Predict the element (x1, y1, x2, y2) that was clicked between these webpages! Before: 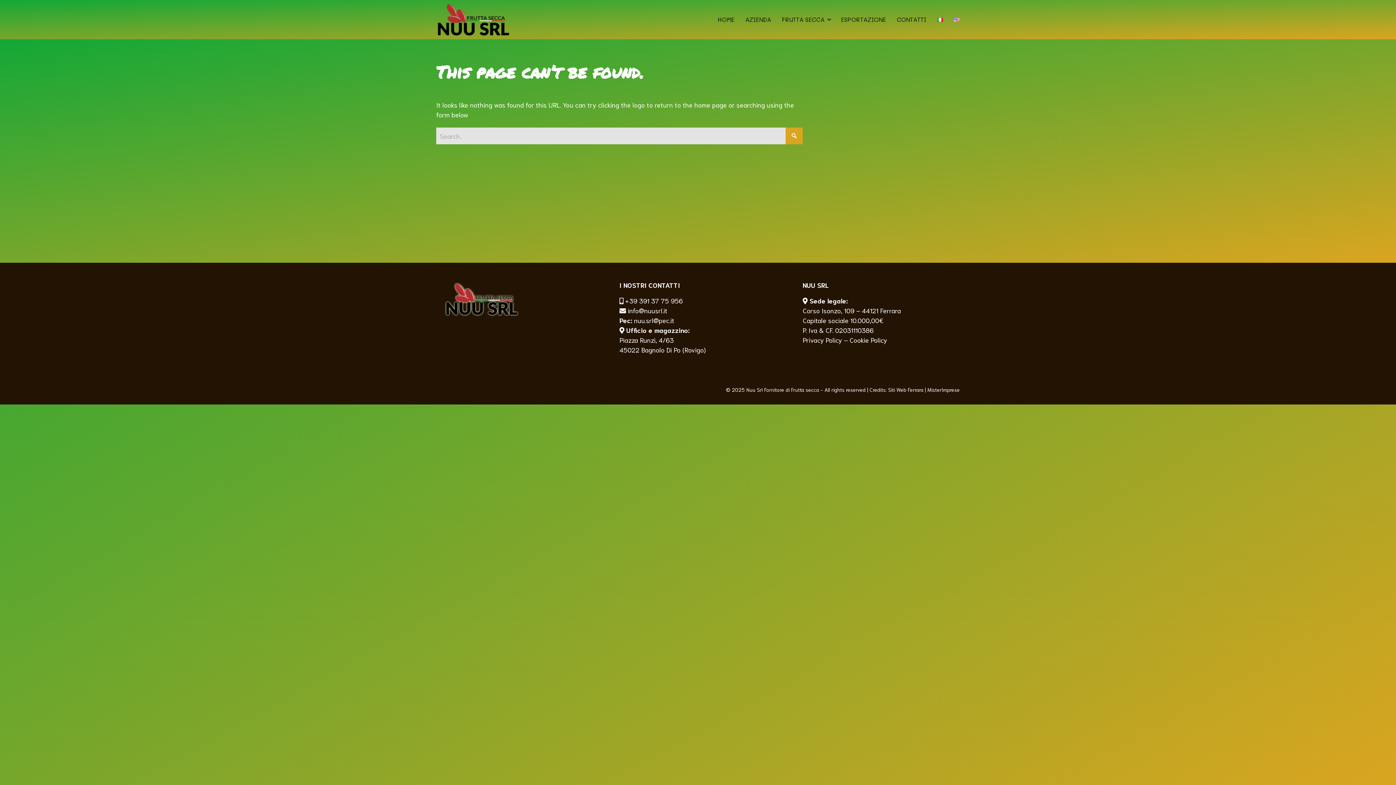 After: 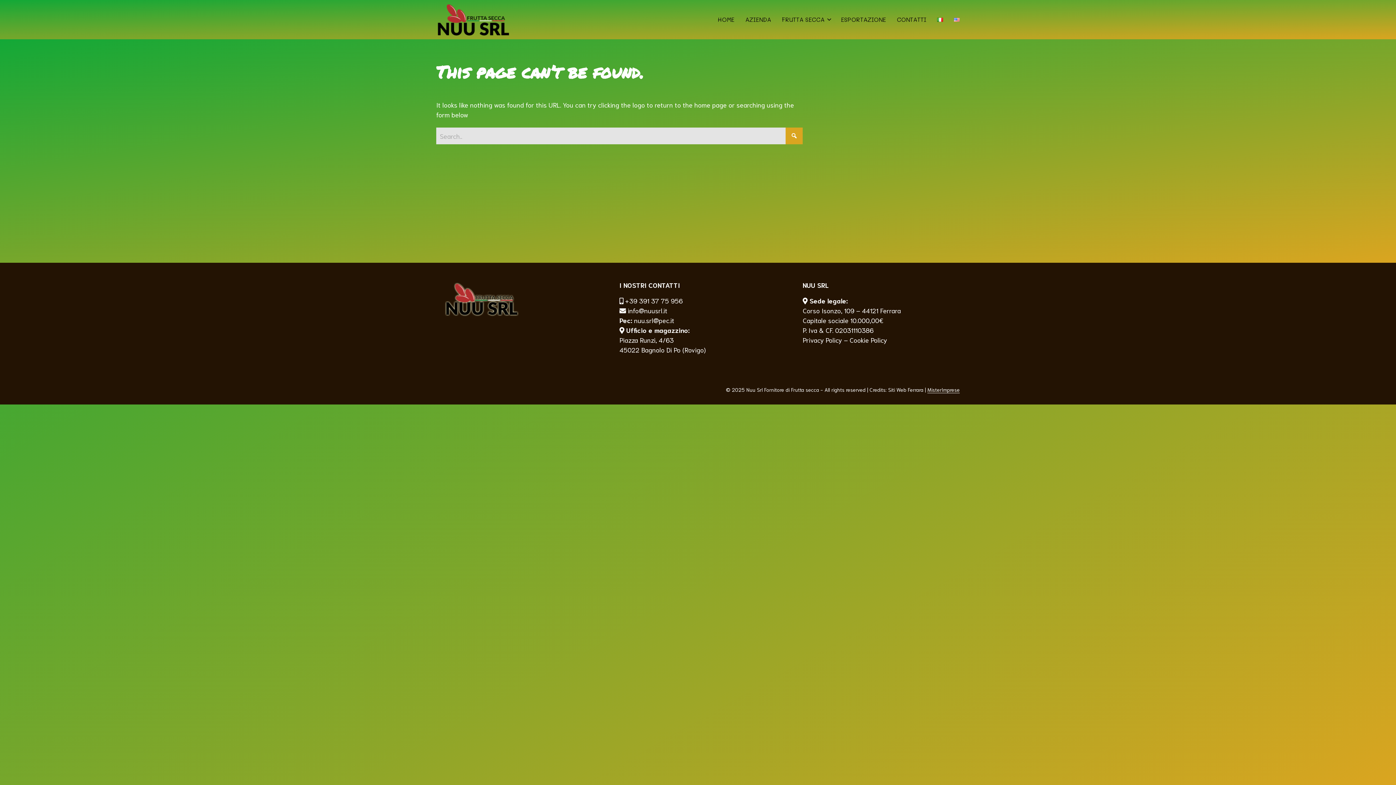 Action: label: MisterImprese bbox: (927, 386, 960, 393)